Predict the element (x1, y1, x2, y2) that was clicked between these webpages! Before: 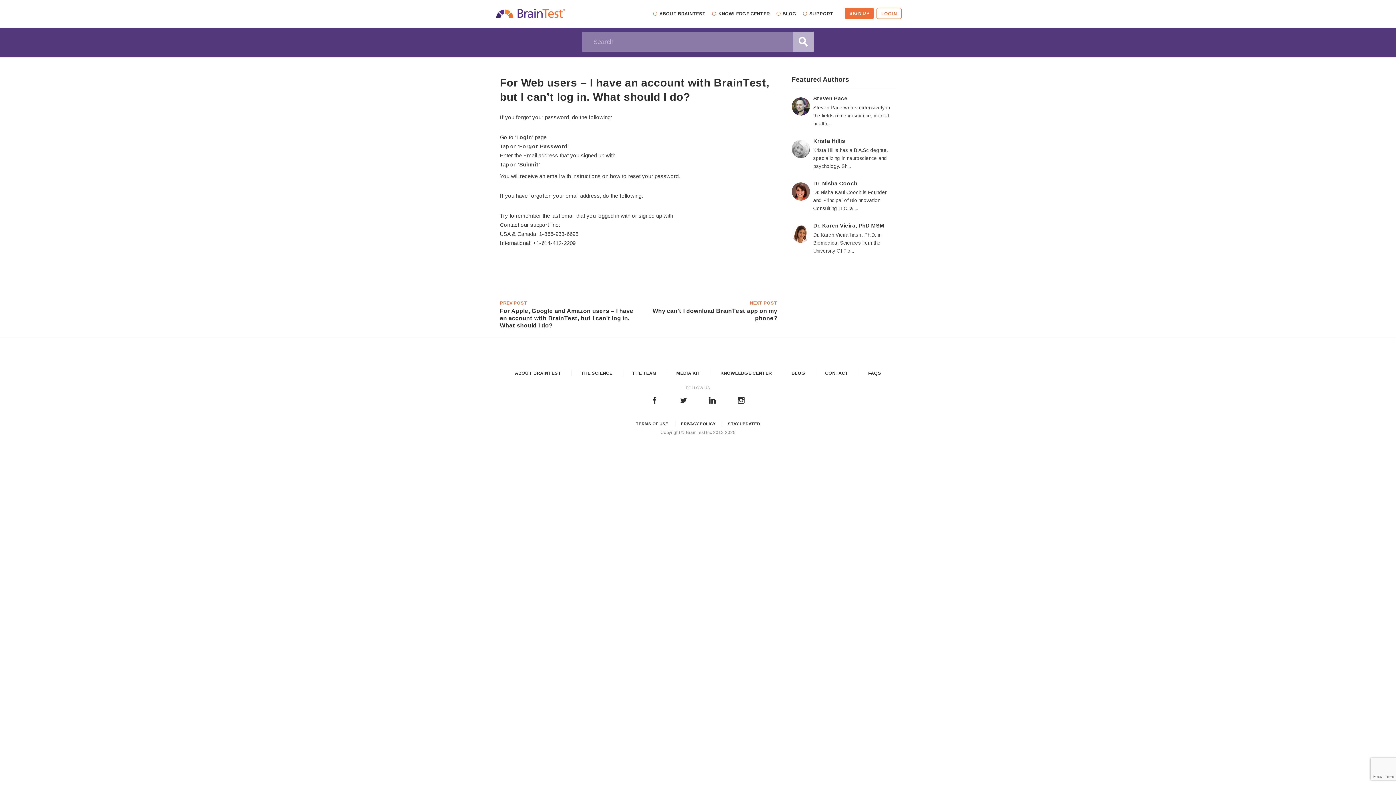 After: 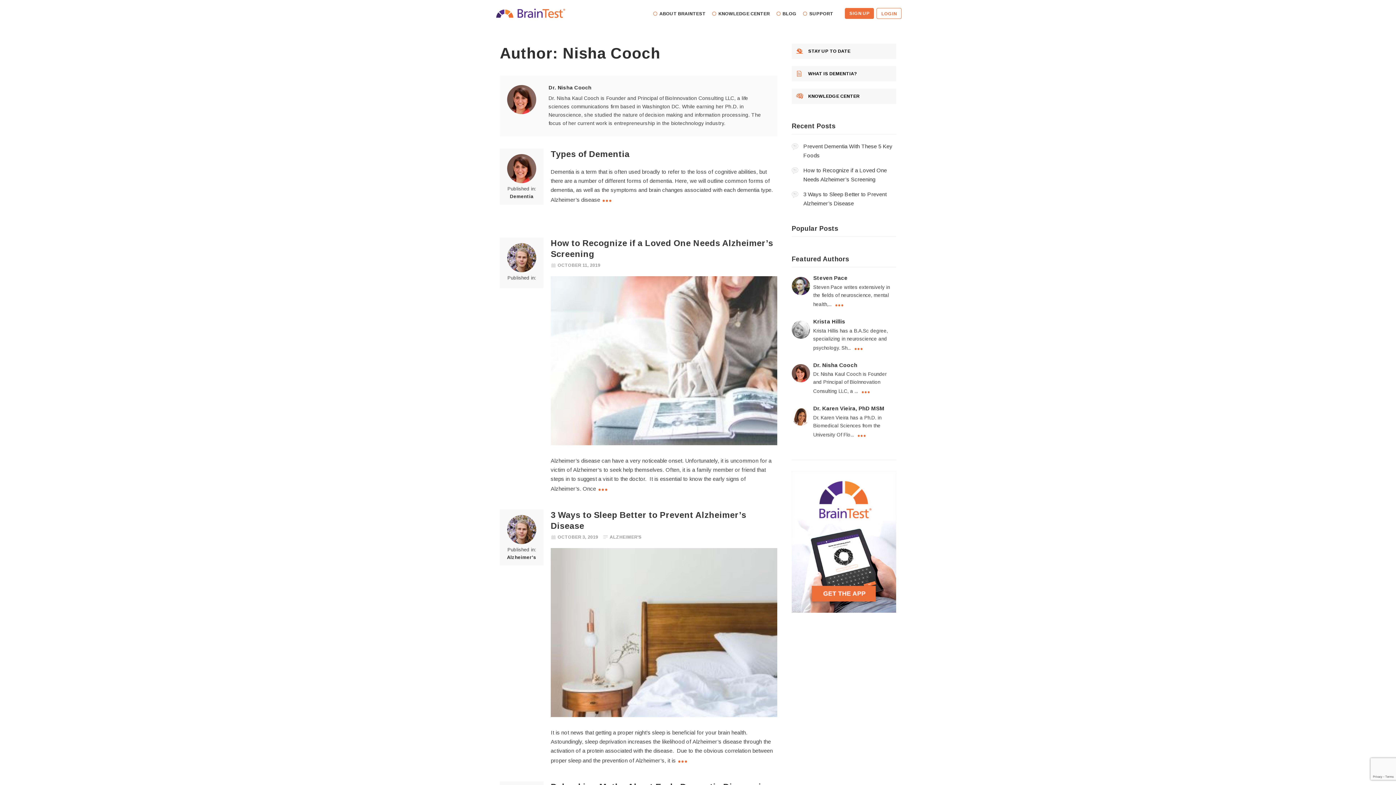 Action: label: Dr. Nisha Cooch bbox: (792, 180, 896, 186)